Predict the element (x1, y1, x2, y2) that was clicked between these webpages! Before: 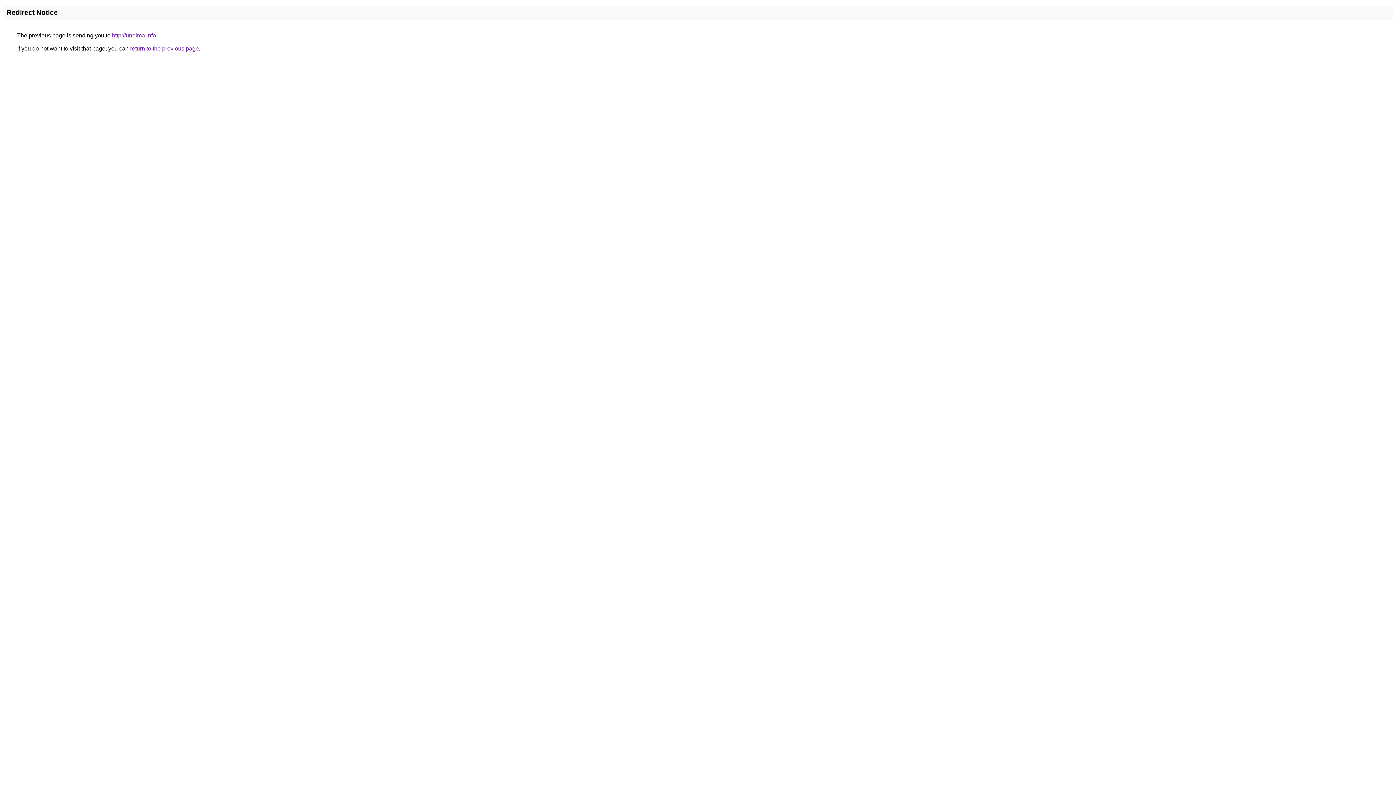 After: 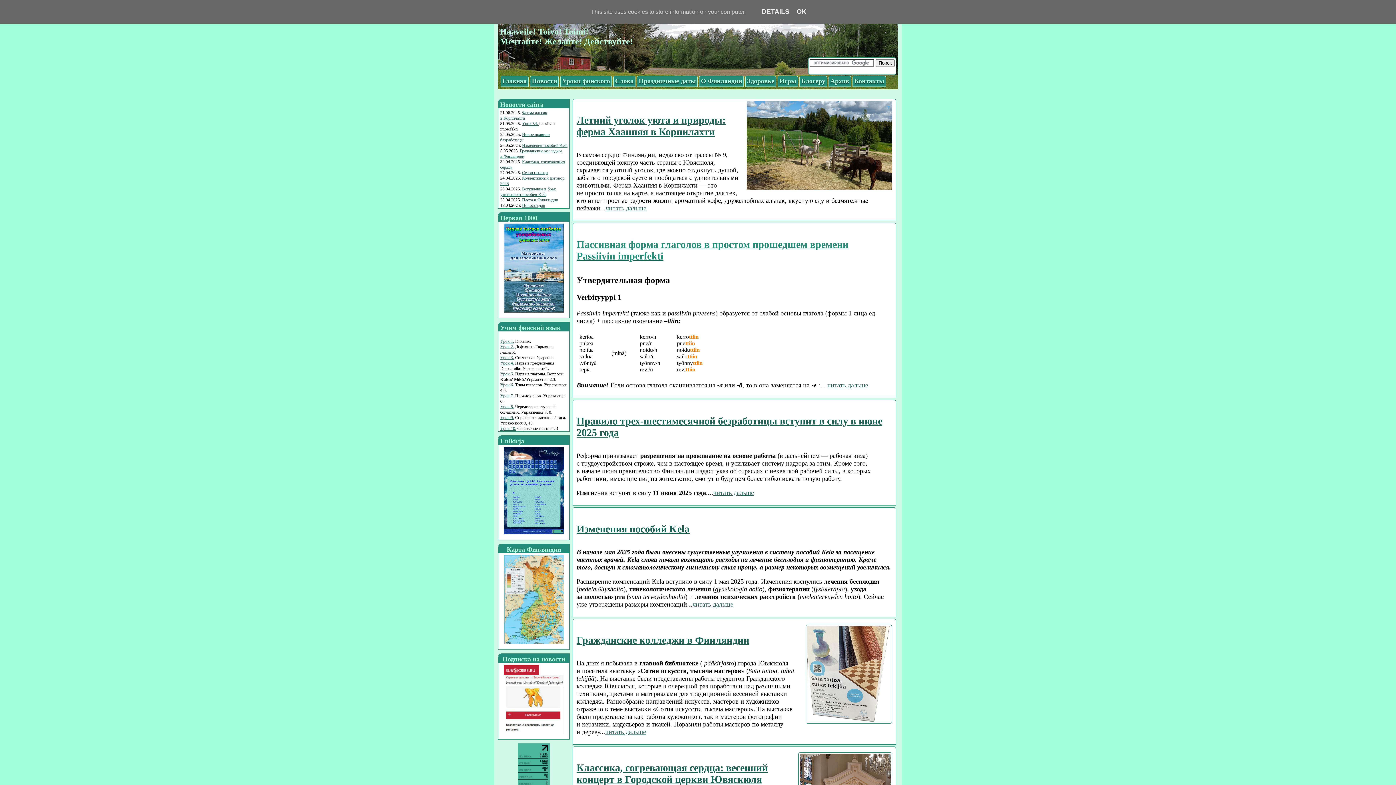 Action: bbox: (112, 32, 156, 38) label: http://unelma.info